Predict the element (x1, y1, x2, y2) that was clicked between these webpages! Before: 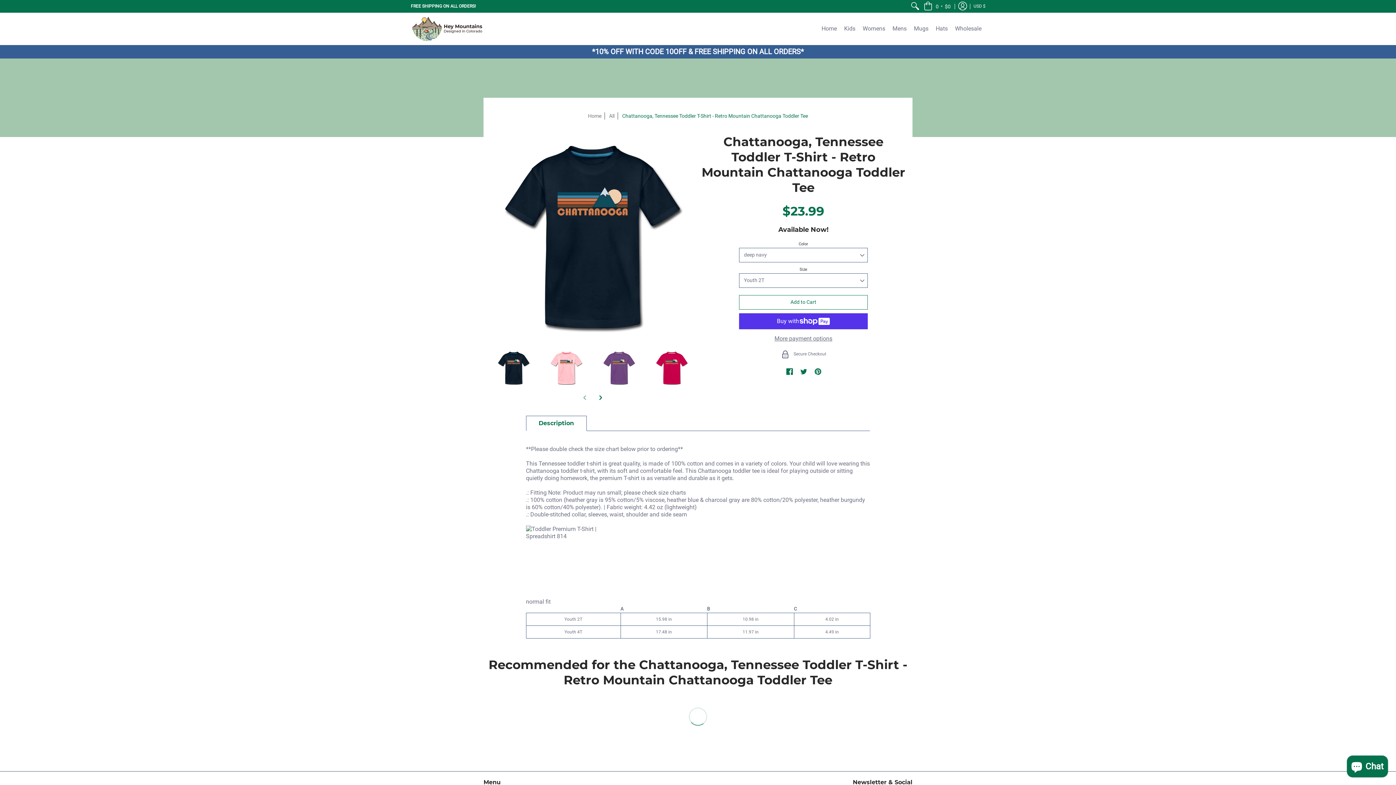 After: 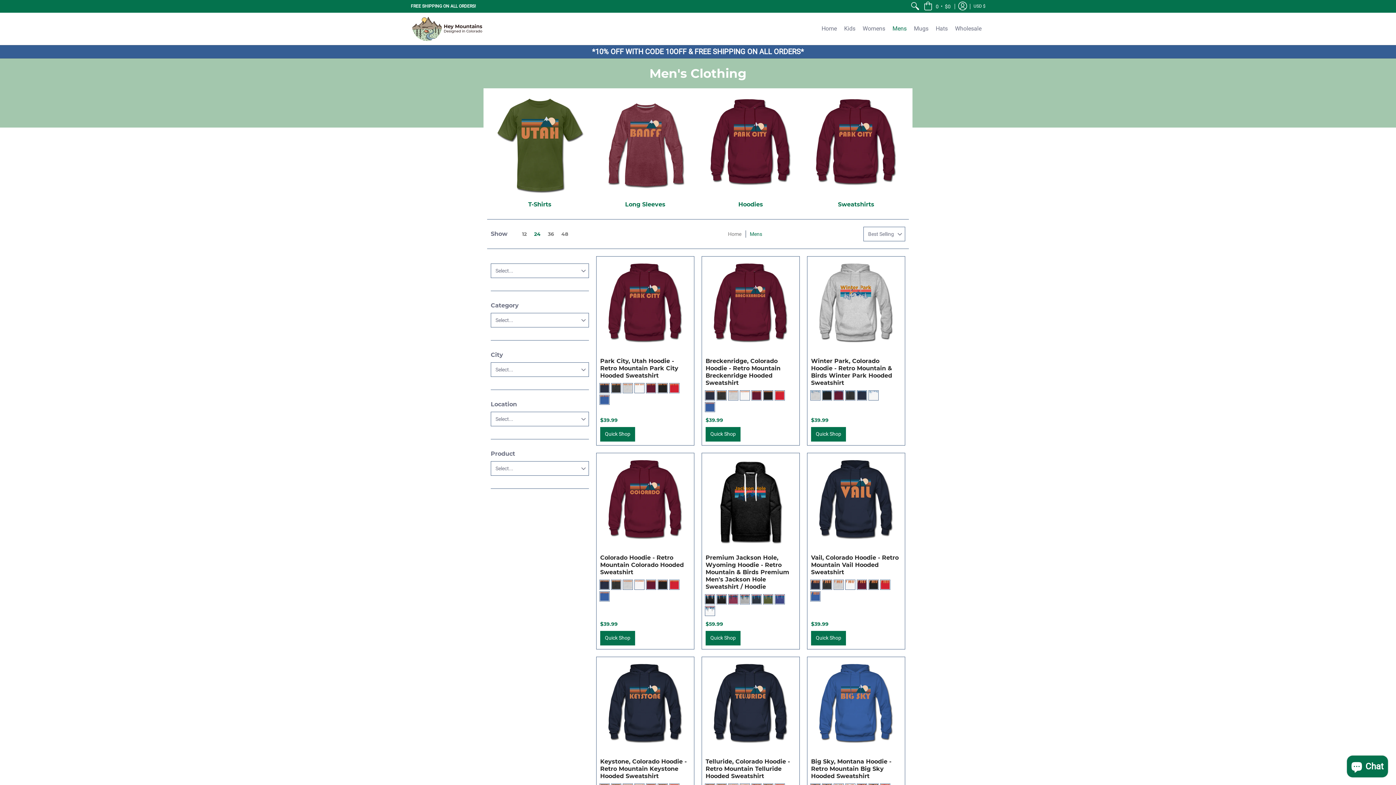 Action: label: Mens bbox: (889, 12, 910, 45)